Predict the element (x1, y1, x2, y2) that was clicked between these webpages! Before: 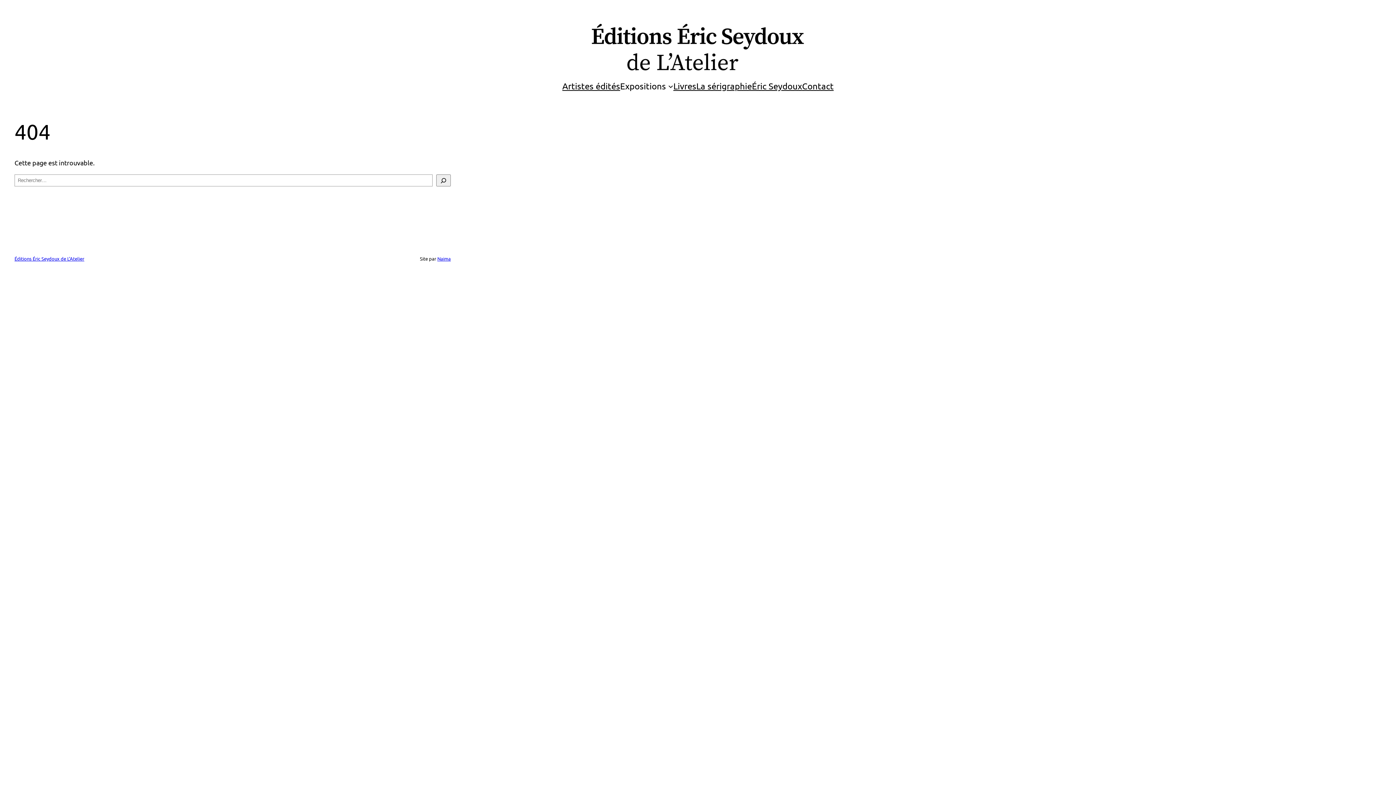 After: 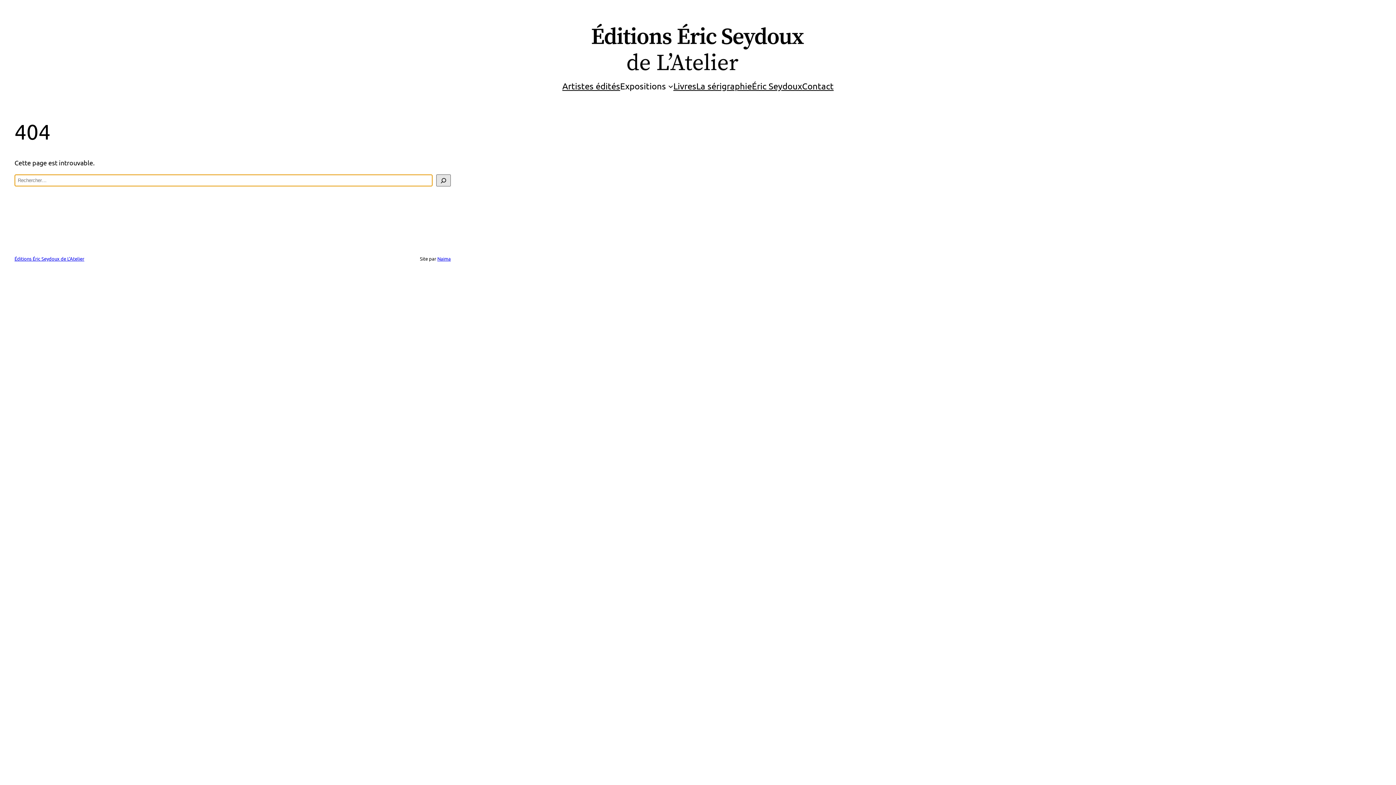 Action: bbox: (436, 174, 450, 186) label: Rechercher